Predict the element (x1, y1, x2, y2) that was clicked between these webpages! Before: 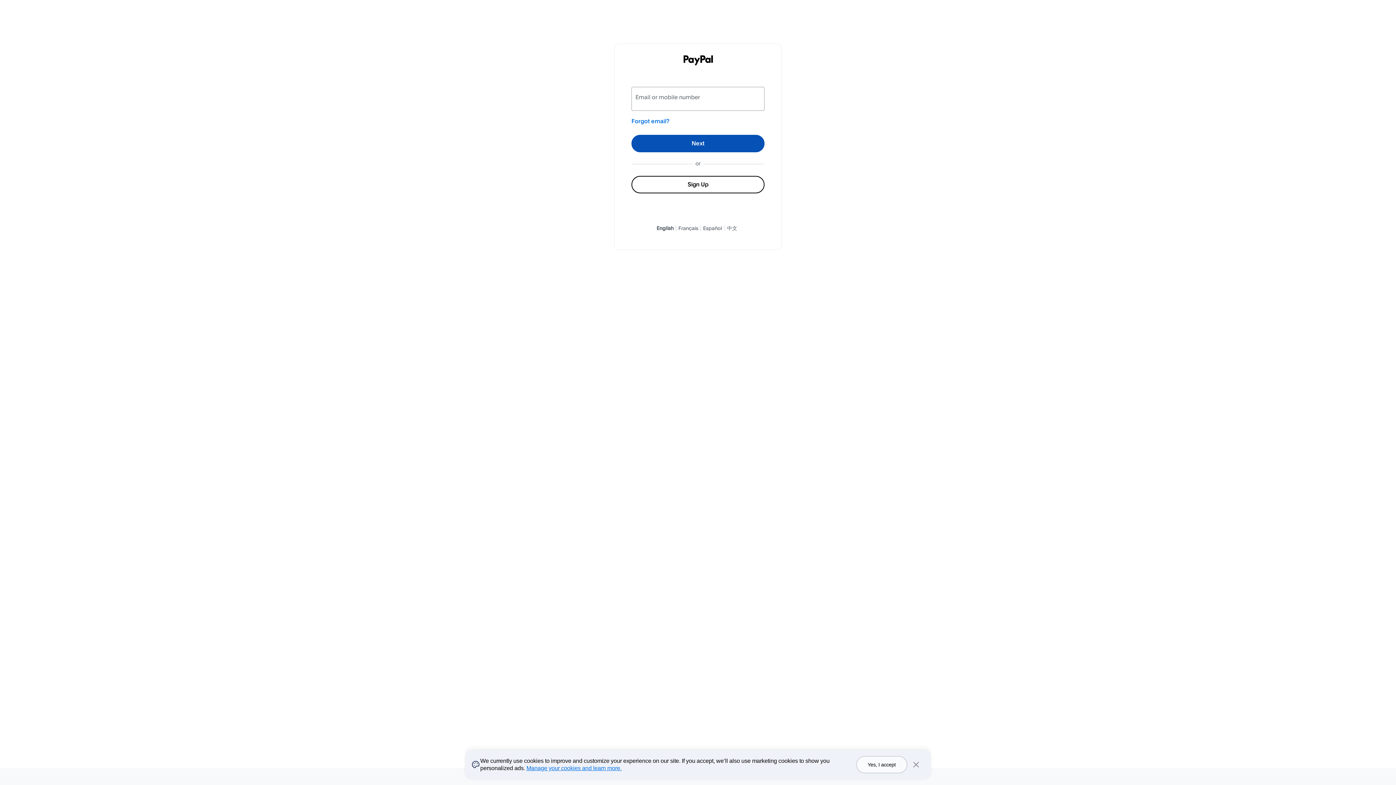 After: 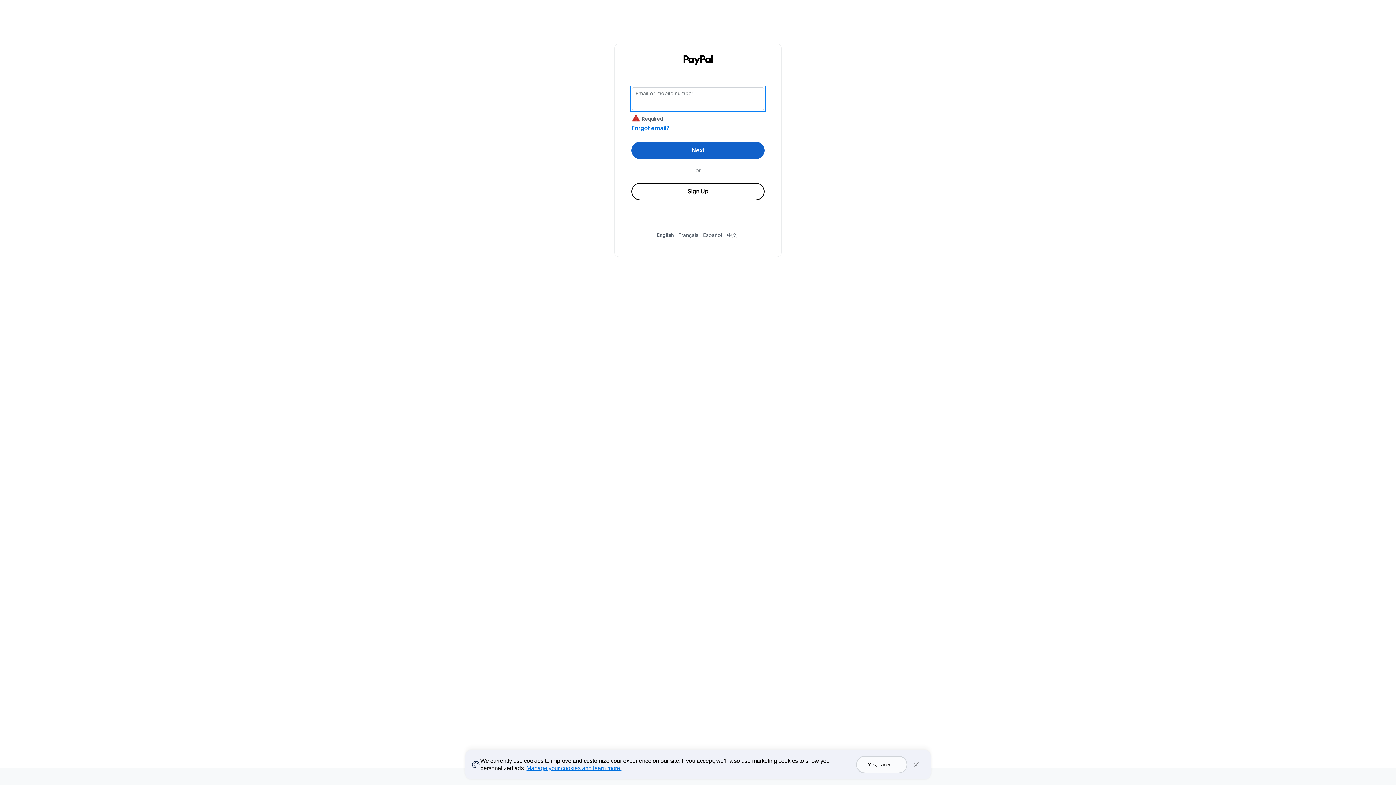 Action: label: Next bbox: (631, 134, 764, 152)